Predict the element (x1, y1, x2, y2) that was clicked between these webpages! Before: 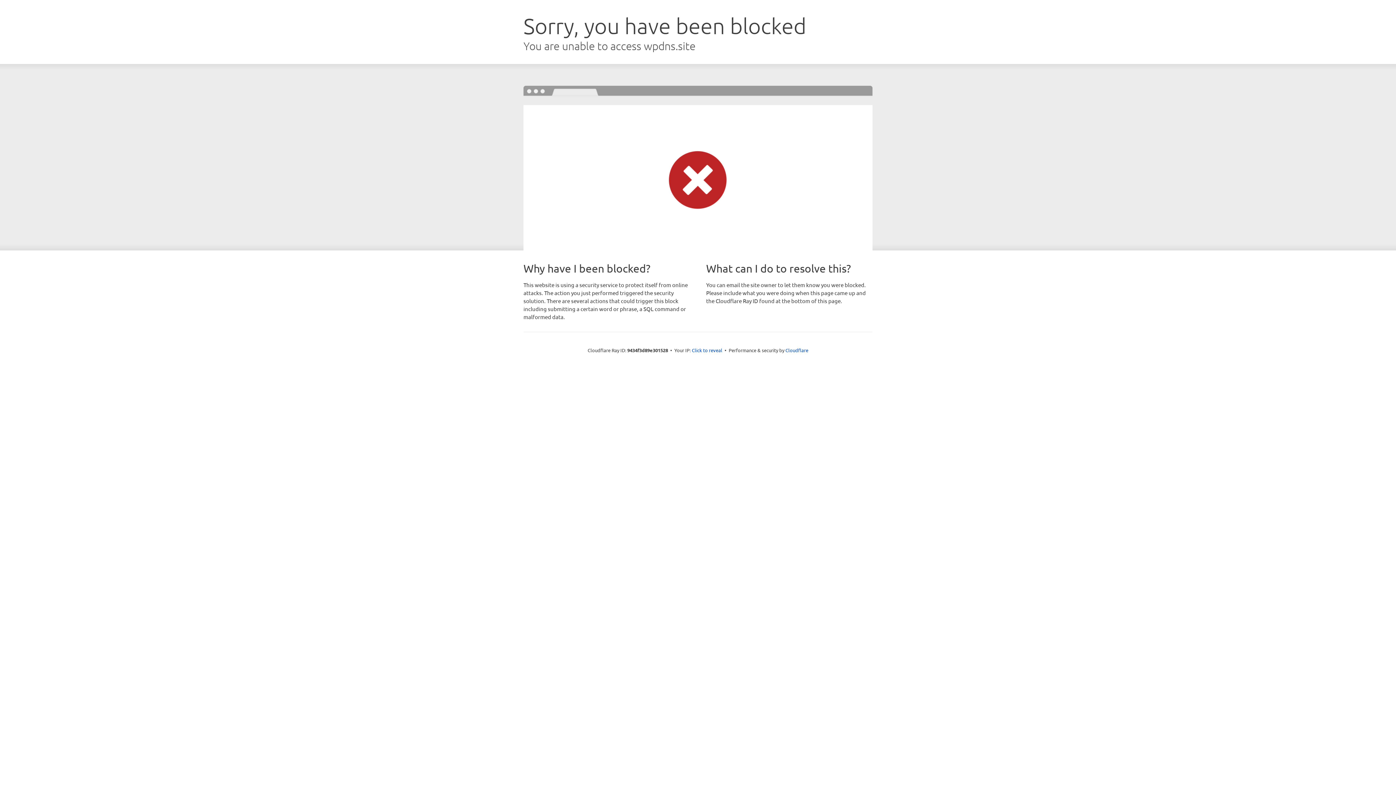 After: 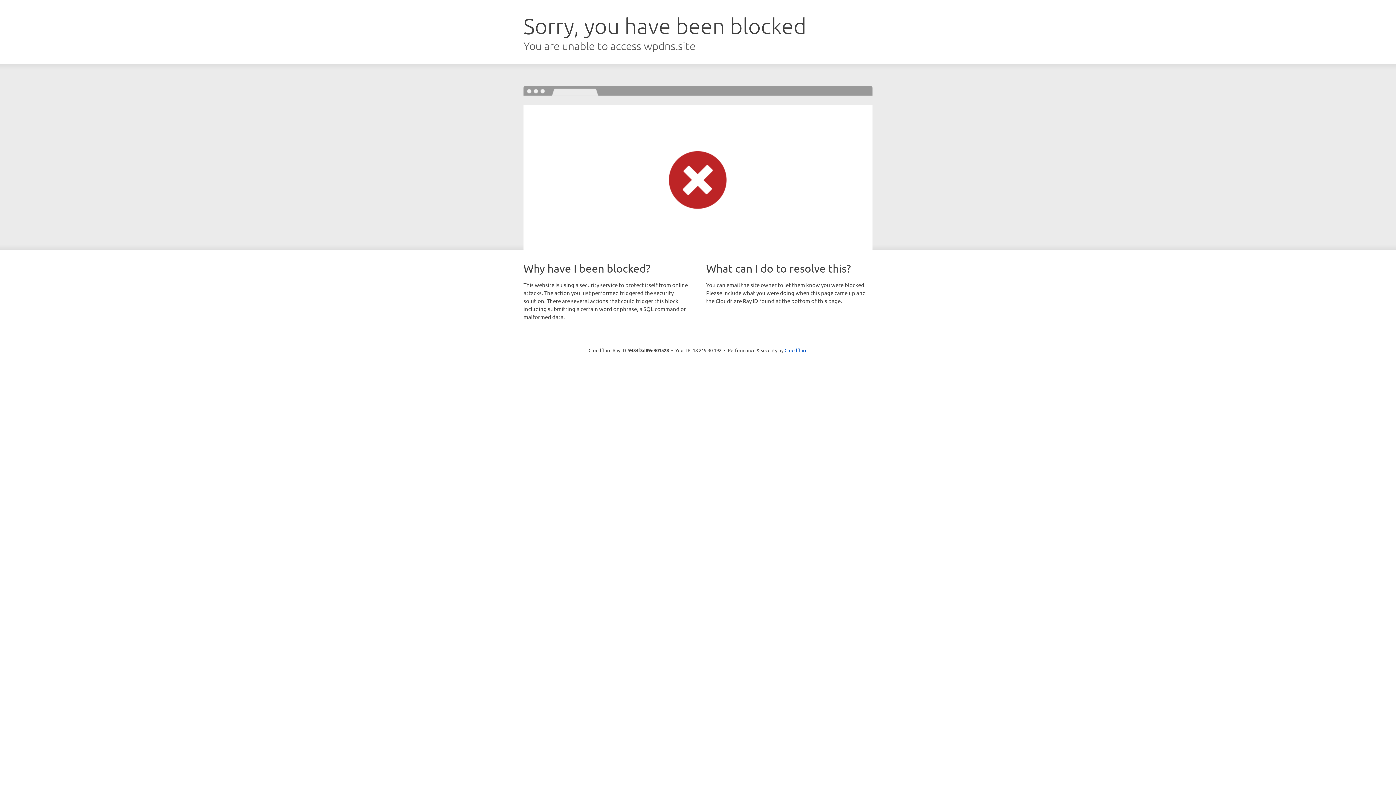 Action: label: Click to reveal bbox: (692, 346, 722, 353)